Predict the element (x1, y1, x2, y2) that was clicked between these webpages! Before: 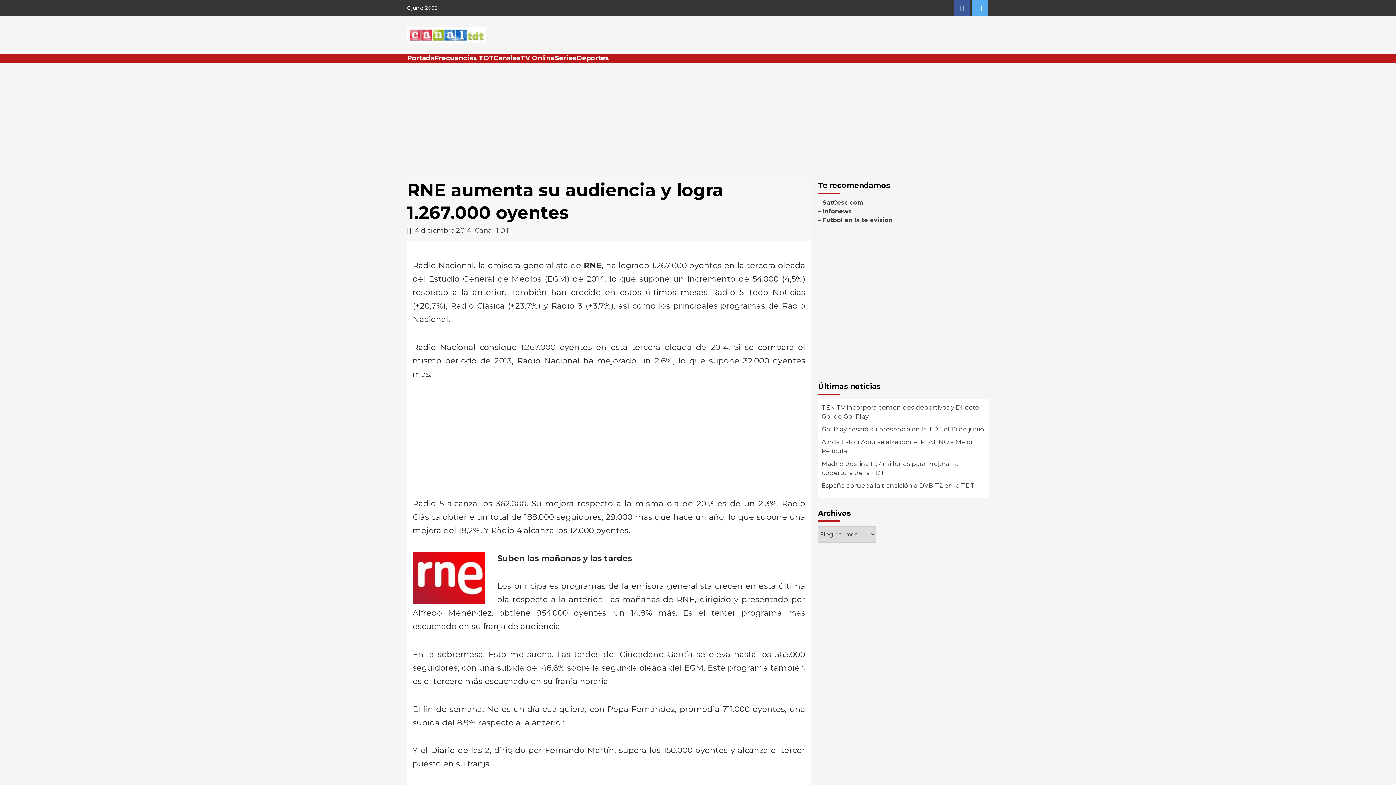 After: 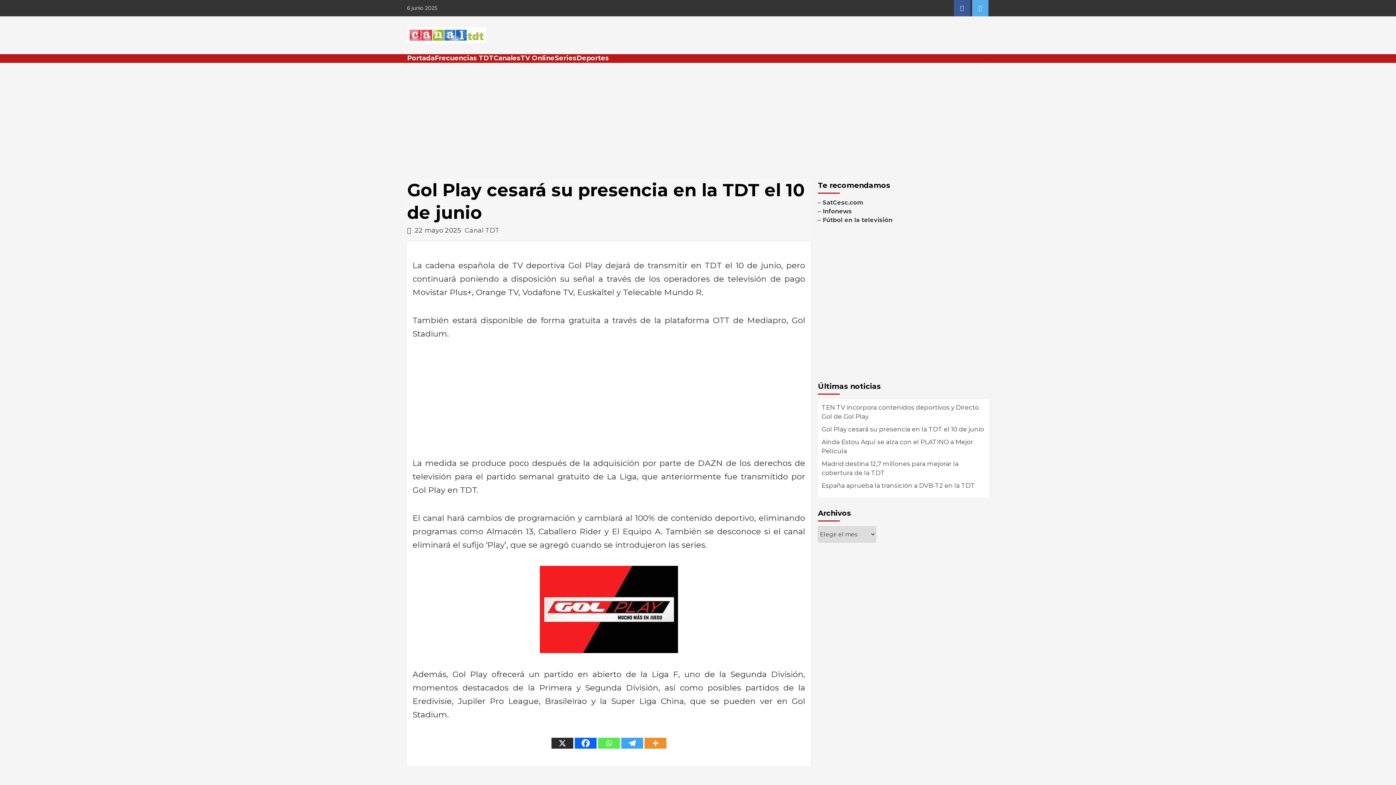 Action: label: Gol Play cesará su presencia en la TDT el 10 de junio bbox: (821, 425, 985, 437)